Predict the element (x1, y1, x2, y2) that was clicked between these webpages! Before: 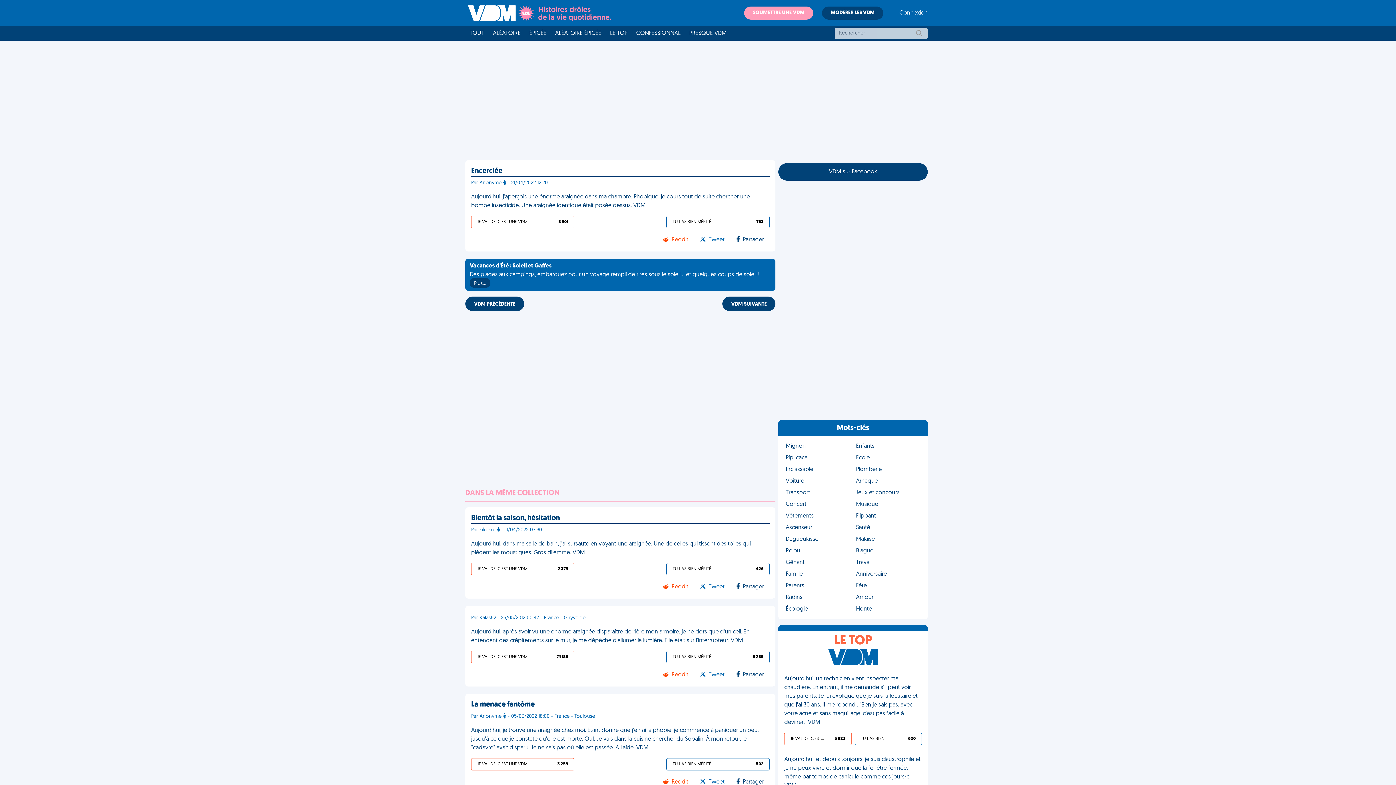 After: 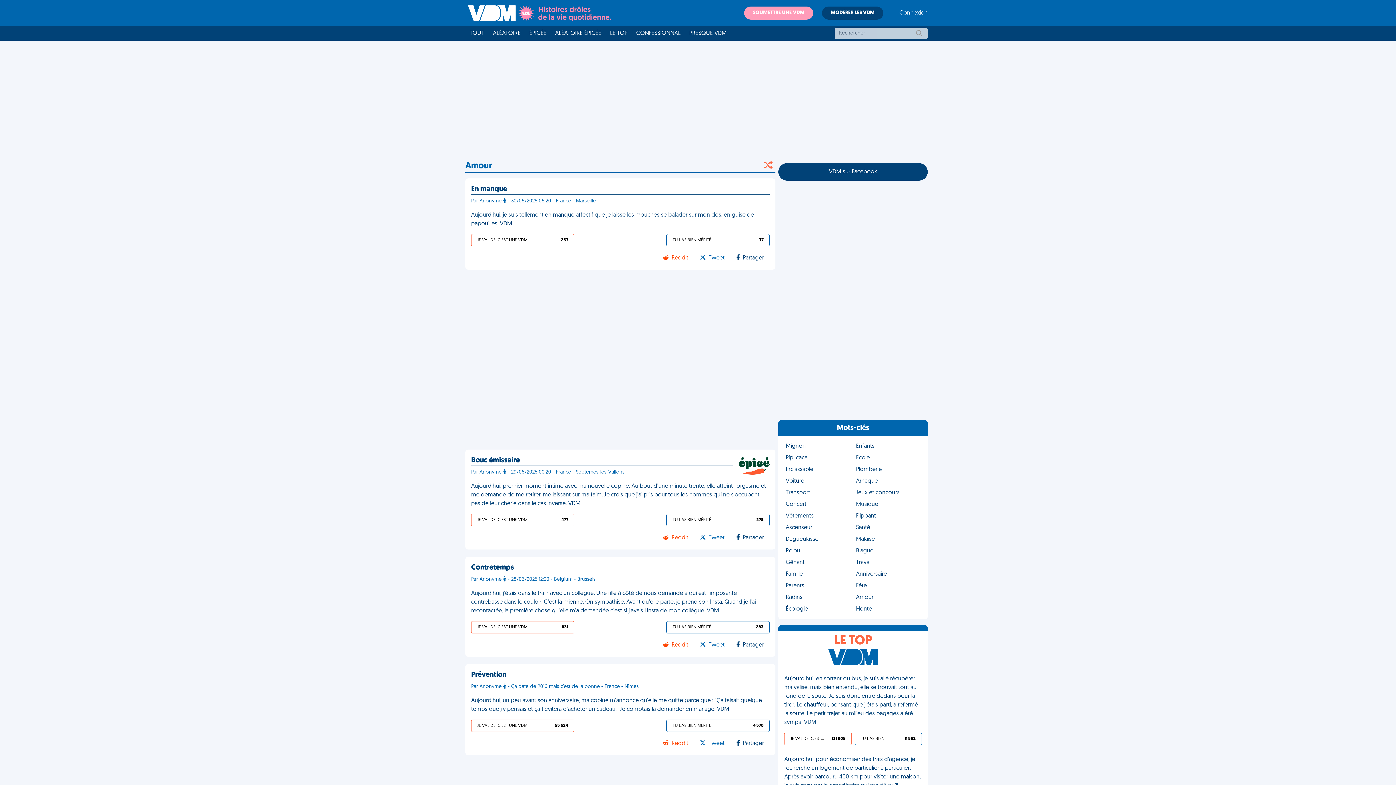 Action: label: Amour bbox: (853, 592, 923, 603)